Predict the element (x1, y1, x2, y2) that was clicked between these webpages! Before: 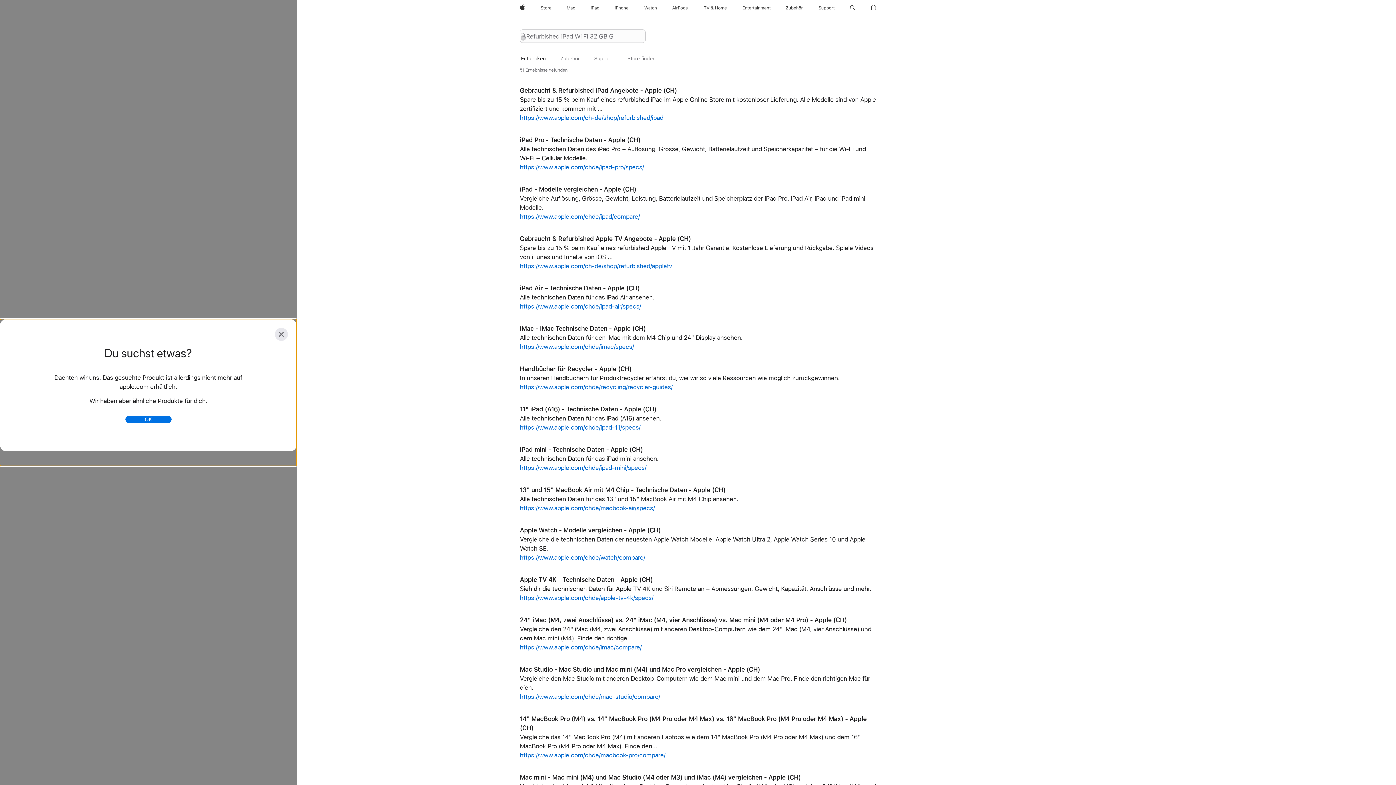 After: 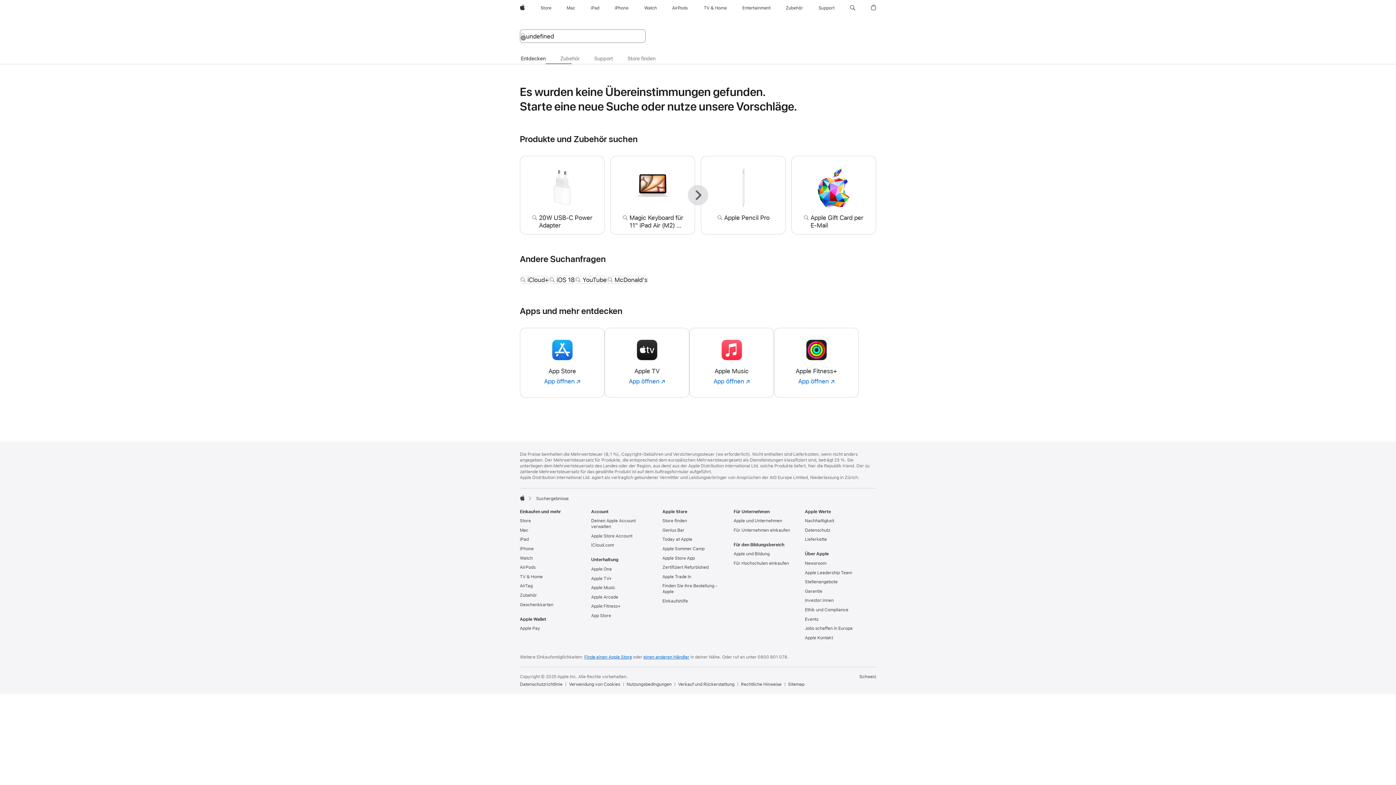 Action: bbox: (520, 554, 645, 561) label: https://www.apple.com/chde/watch/compare/